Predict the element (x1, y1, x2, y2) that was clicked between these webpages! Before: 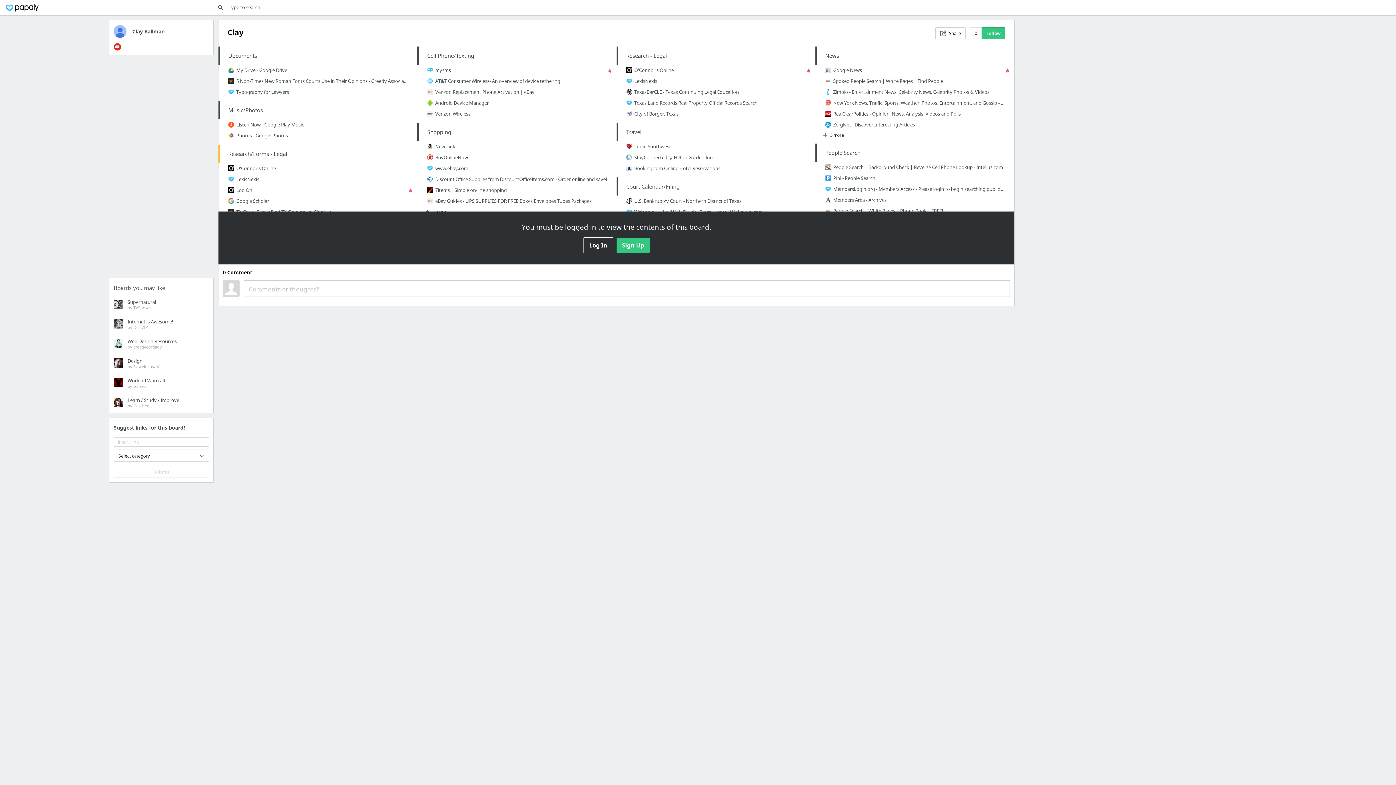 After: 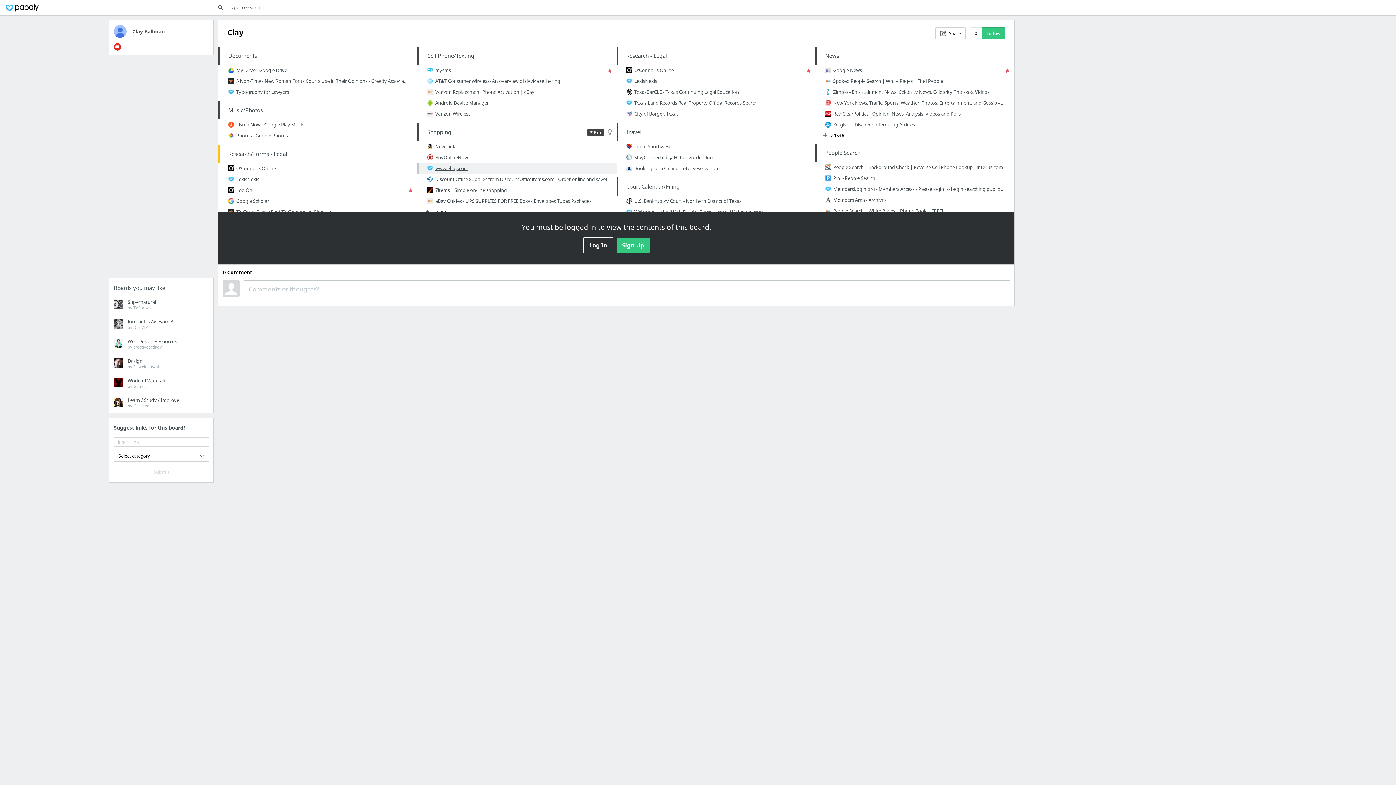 Action: bbox: (419, 162, 616, 173) label: www.ebay.com